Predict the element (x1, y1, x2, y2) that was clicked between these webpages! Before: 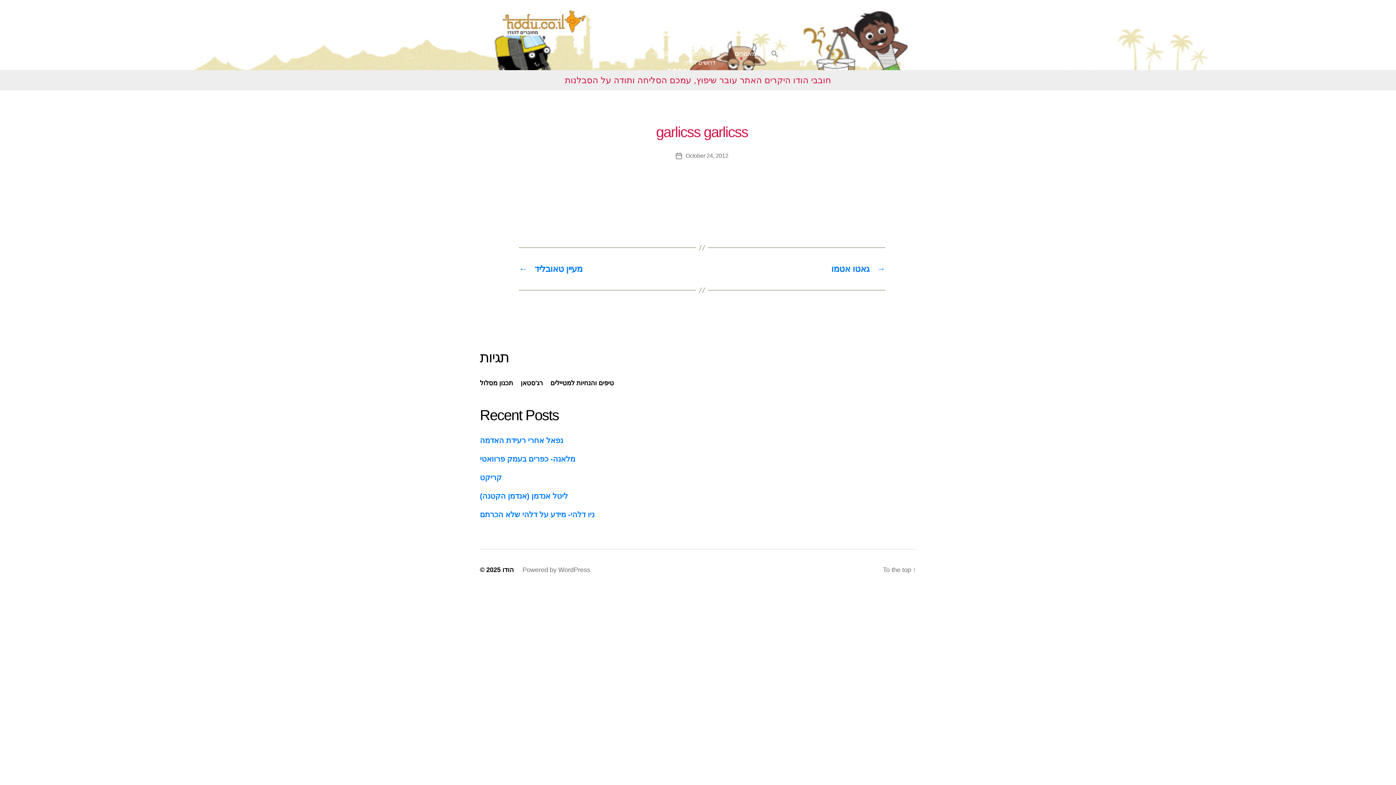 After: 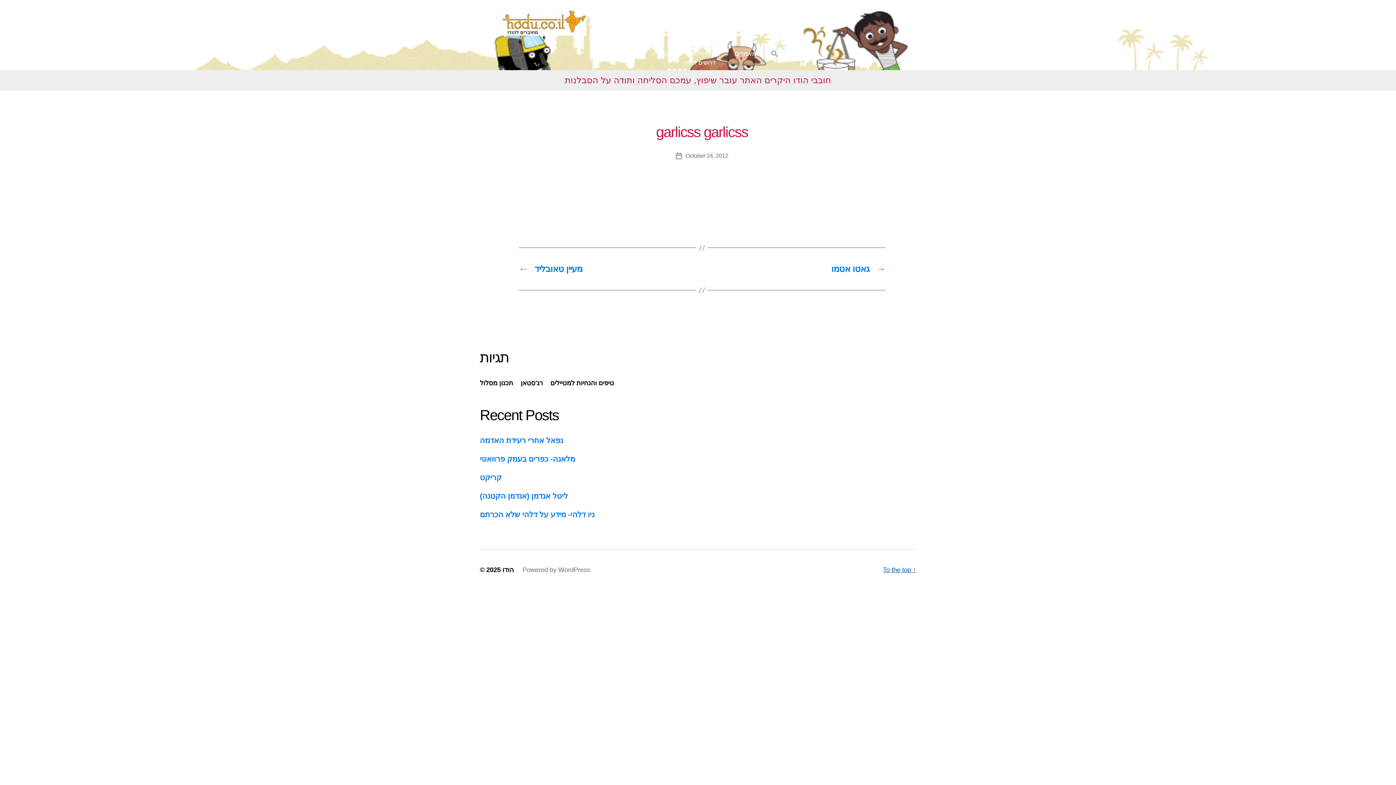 Action: label: To the top ↑ bbox: (883, 565, 916, 575)